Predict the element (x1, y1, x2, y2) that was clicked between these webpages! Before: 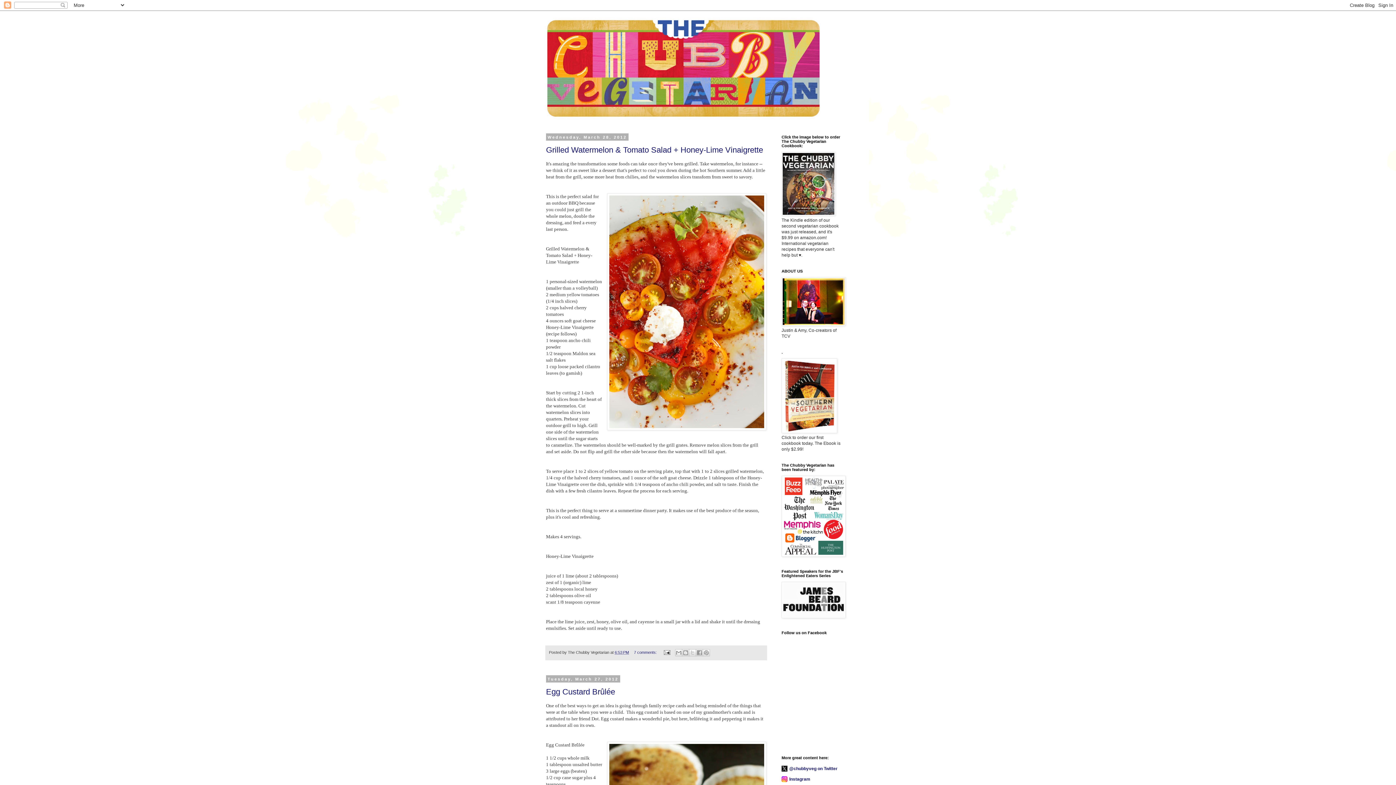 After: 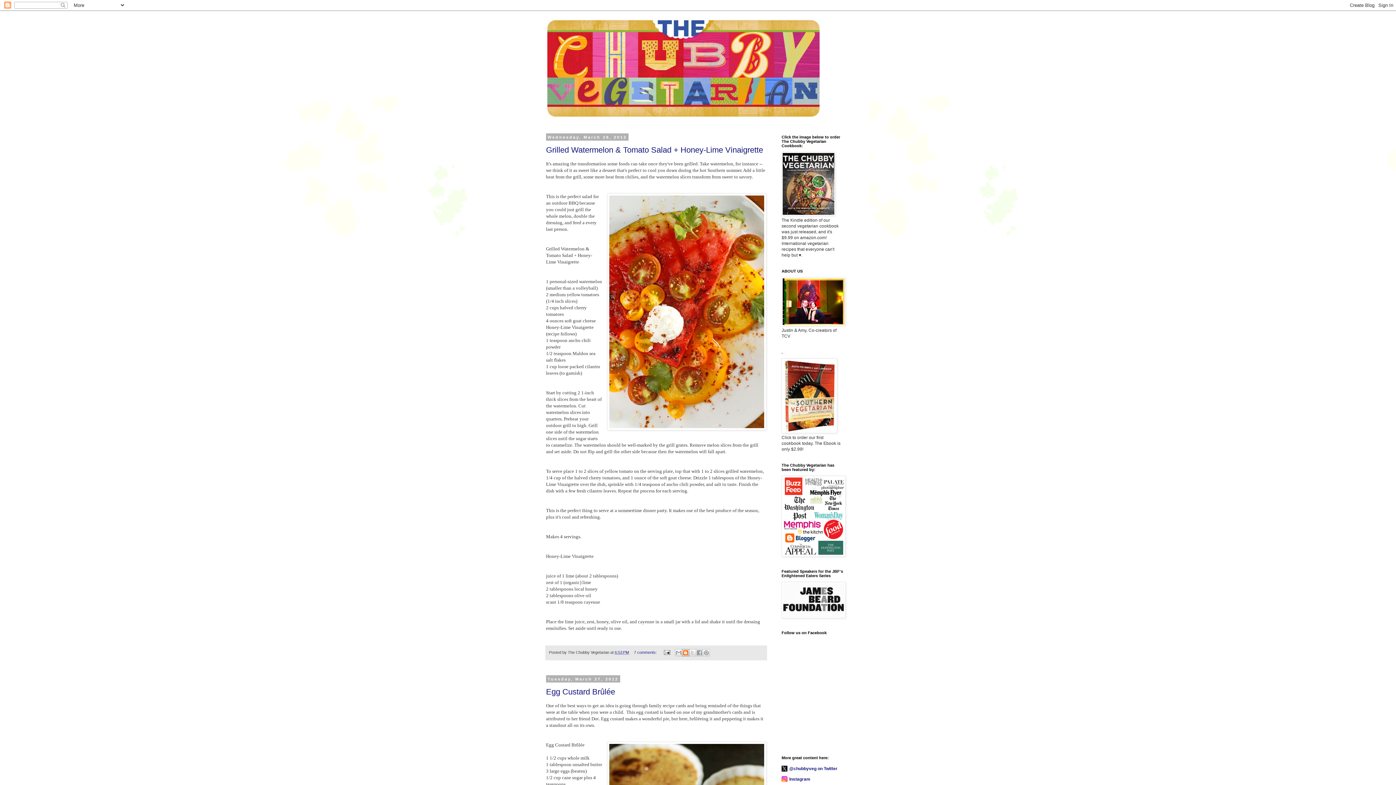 Action: label: BlogThis! bbox: (682, 649, 689, 656)